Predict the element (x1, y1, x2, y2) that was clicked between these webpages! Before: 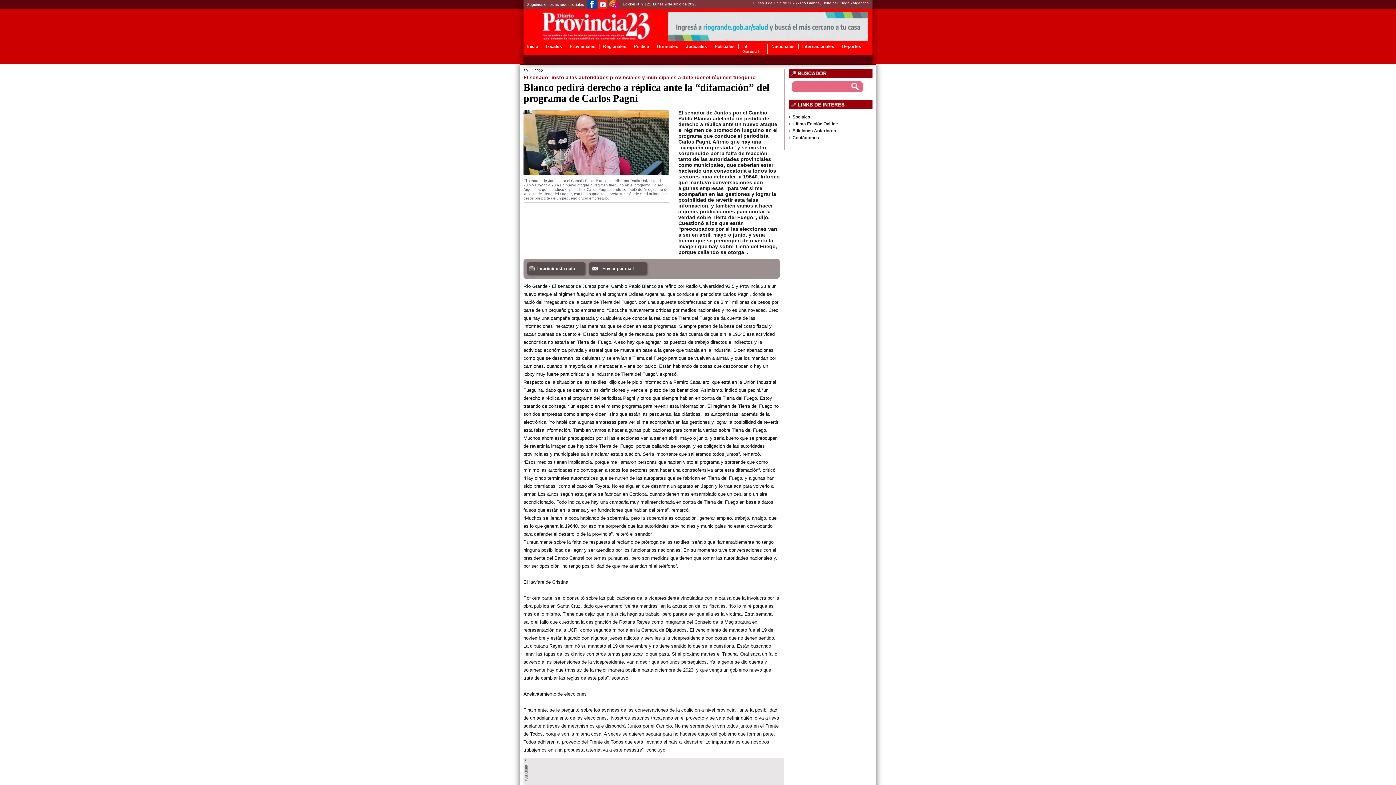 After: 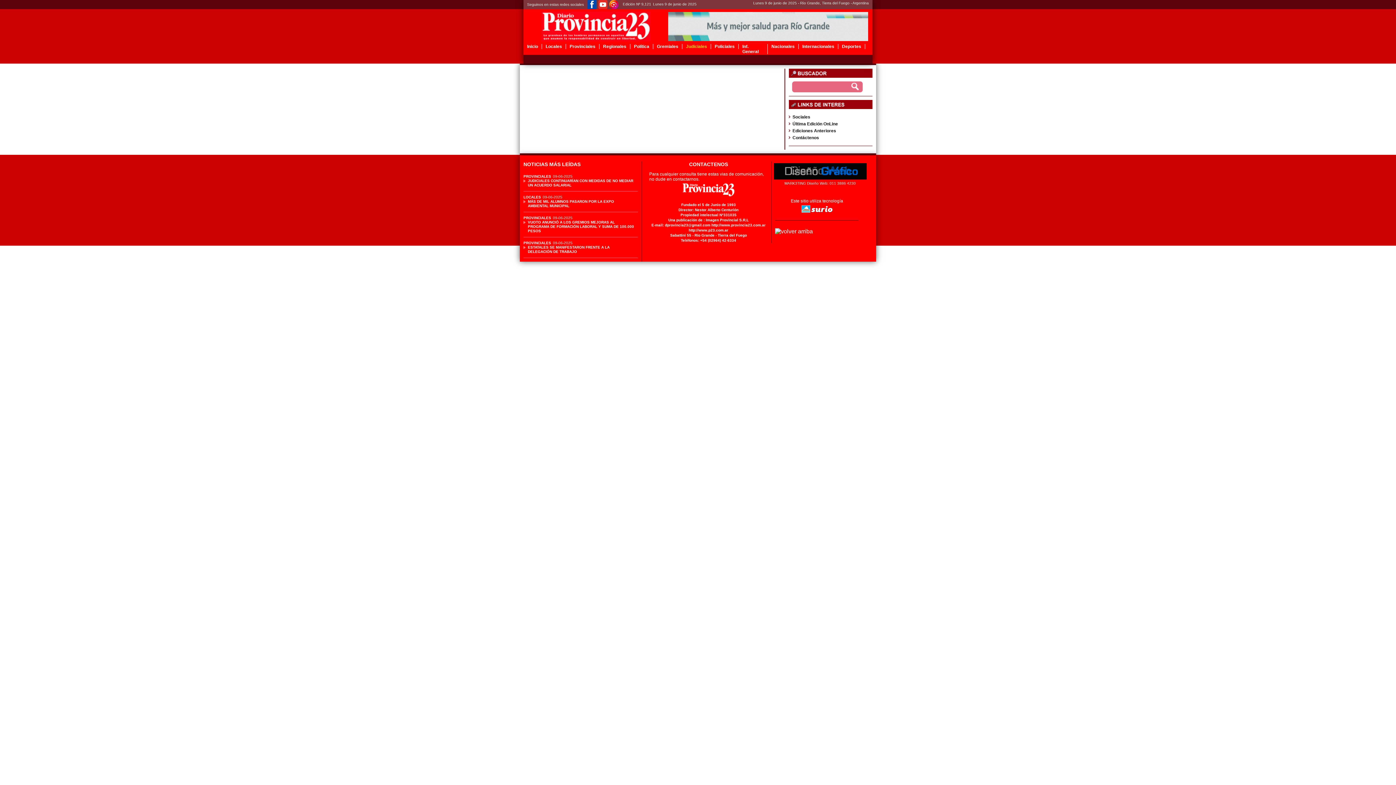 Action: bbox: (686, 44, 707, 49) label: Judiciales